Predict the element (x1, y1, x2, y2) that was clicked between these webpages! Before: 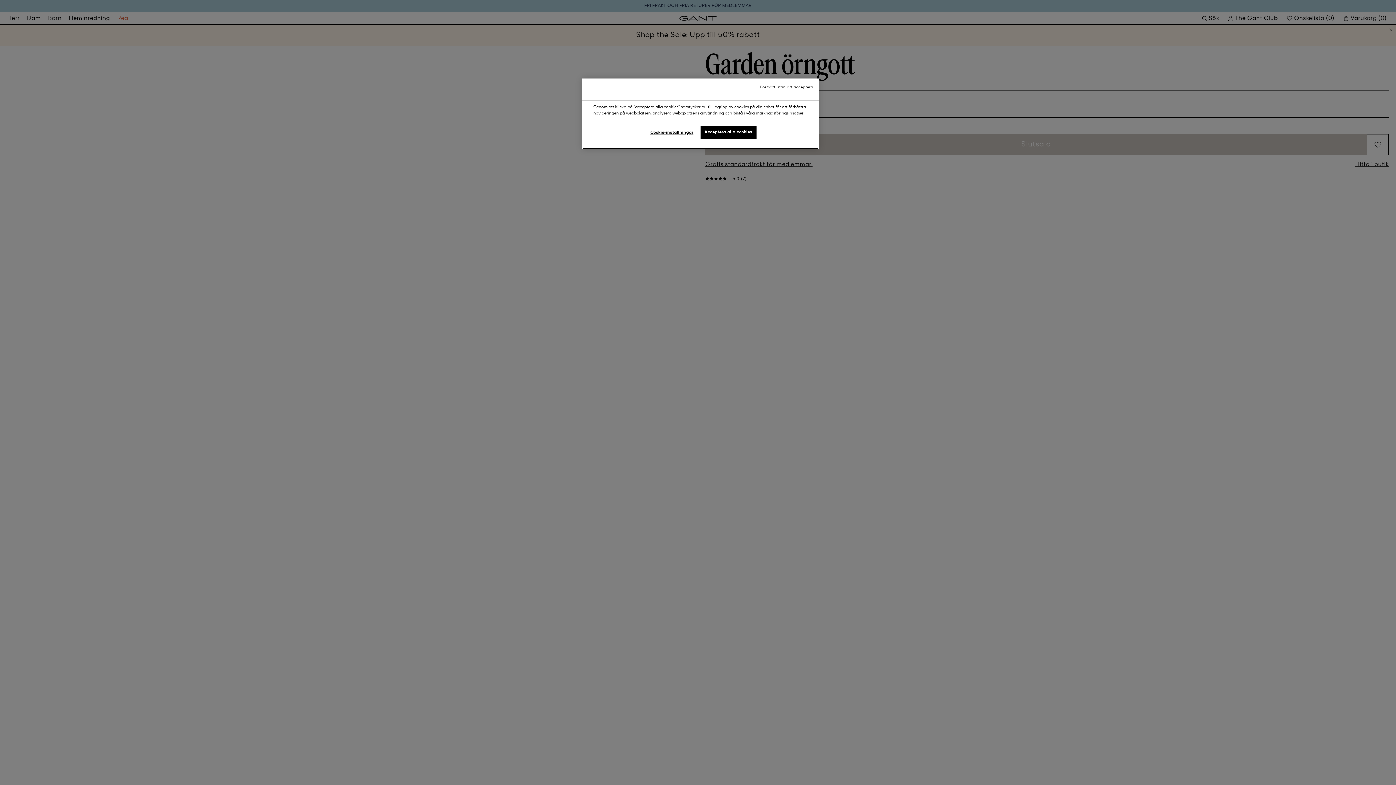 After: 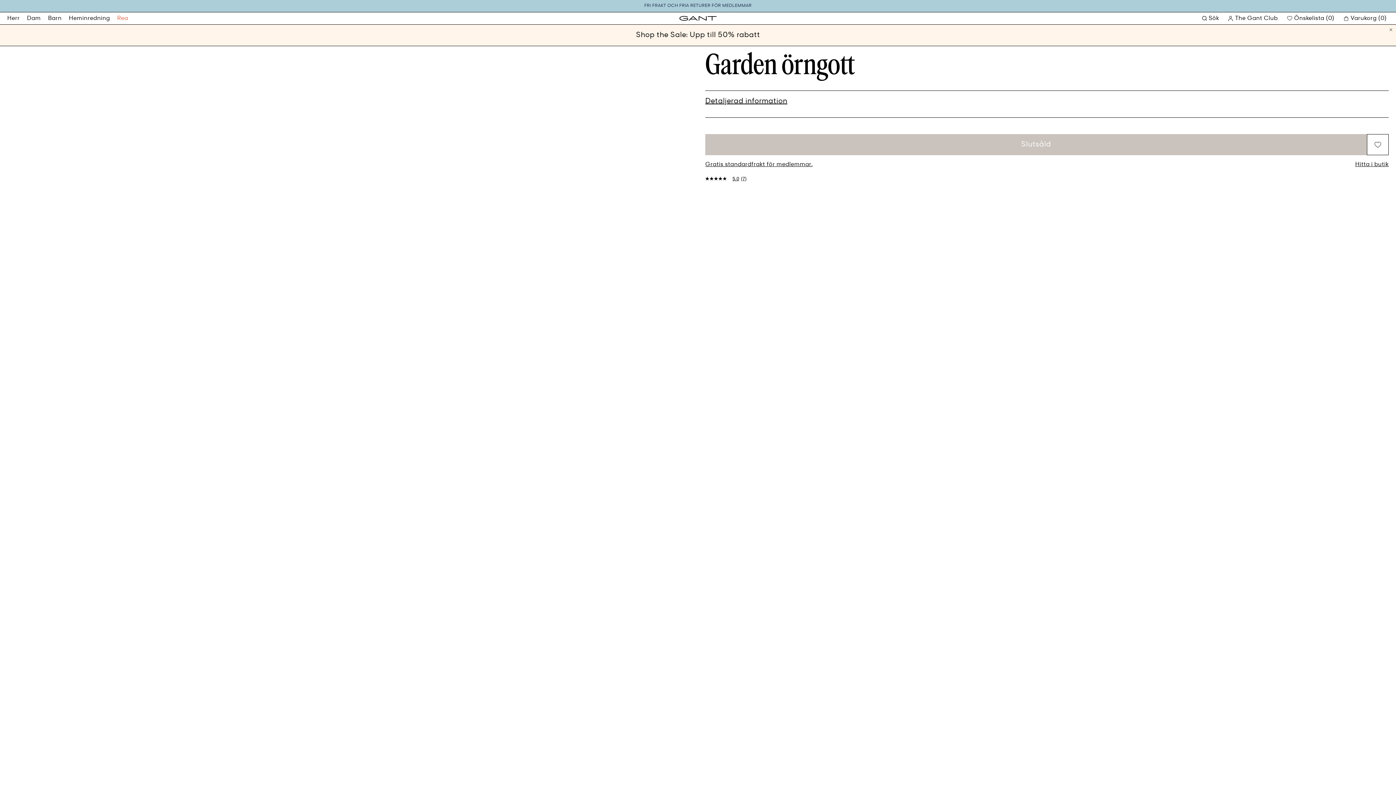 Action: bbox: (760, 84, 813, 90) label: Fortsätt utan att acceptera